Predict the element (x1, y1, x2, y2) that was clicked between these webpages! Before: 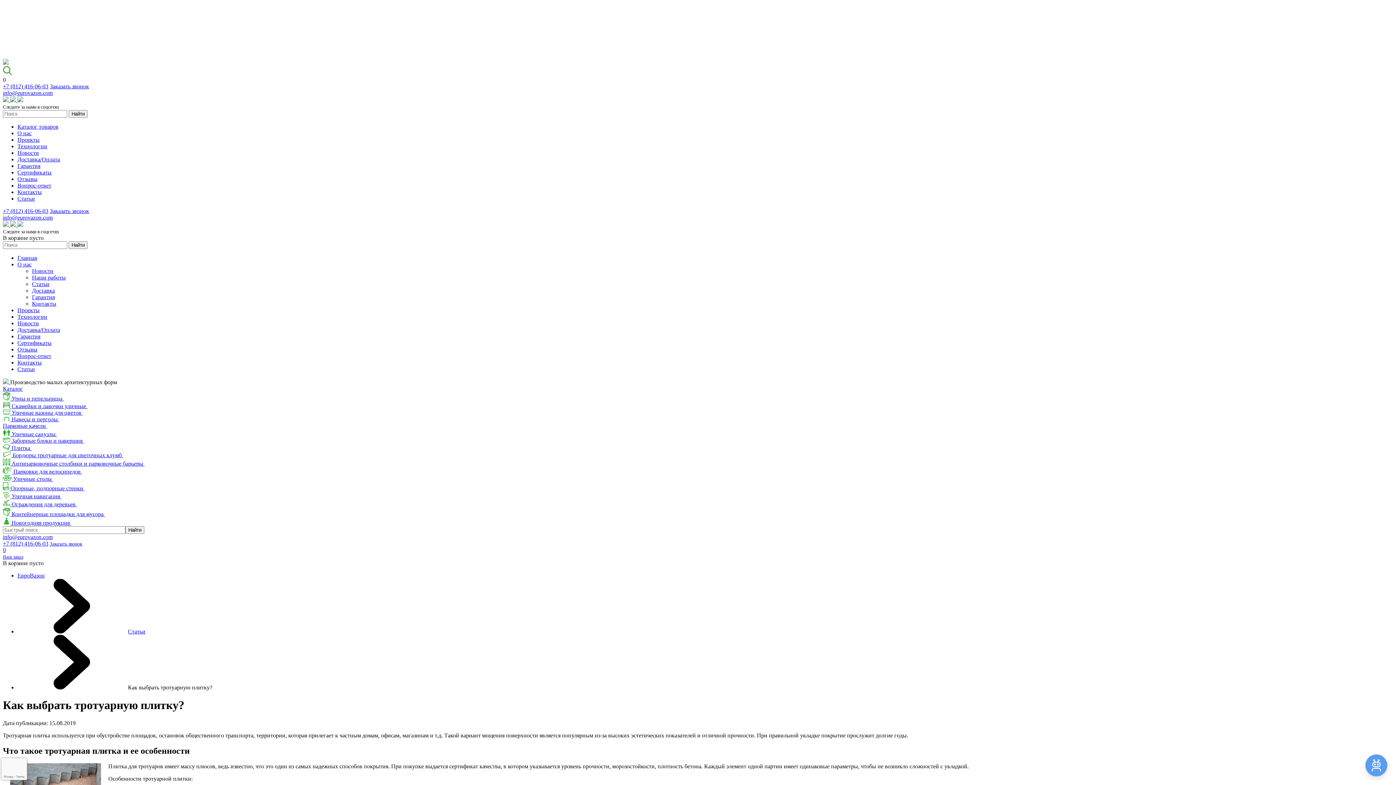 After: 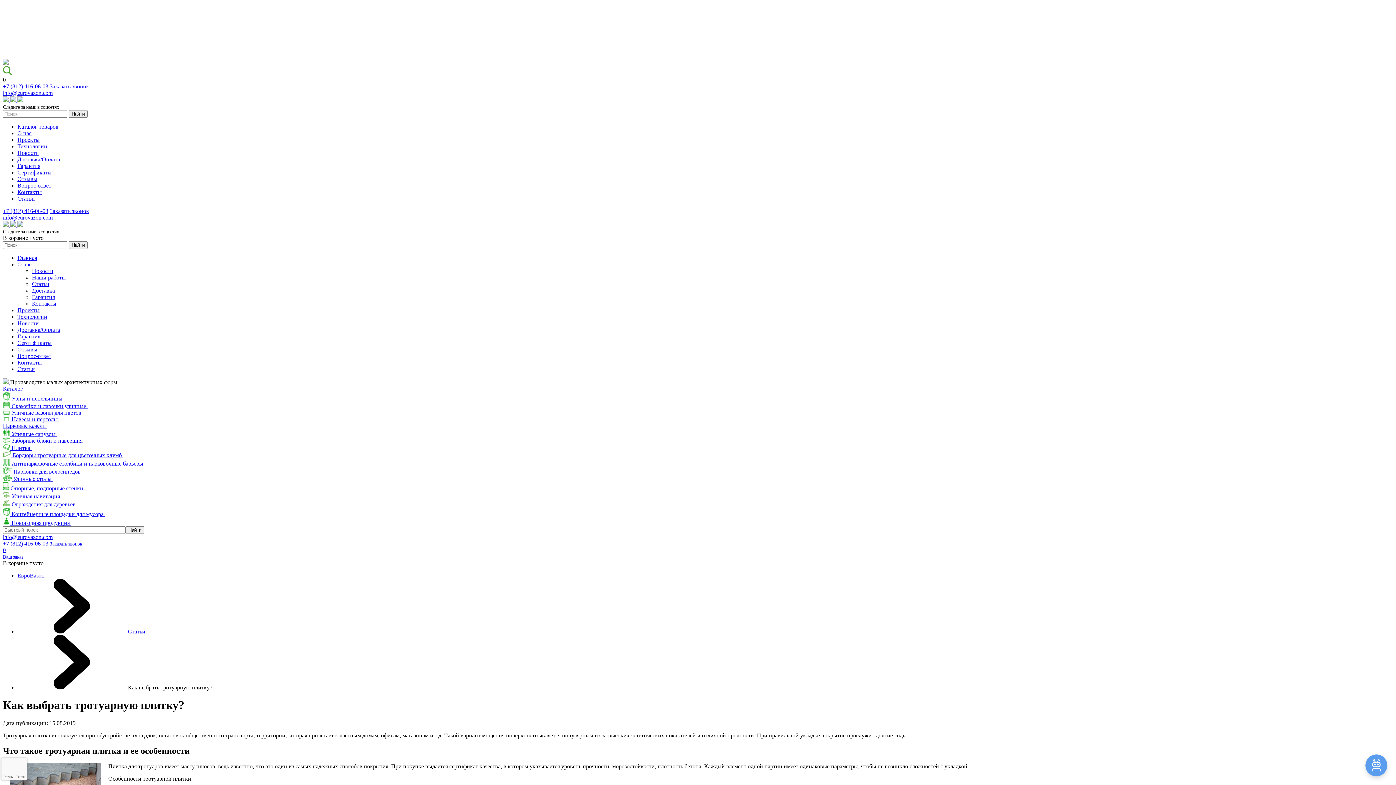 Action: bbox: (2, 534, 52, 540) label: info@eurovazon.com